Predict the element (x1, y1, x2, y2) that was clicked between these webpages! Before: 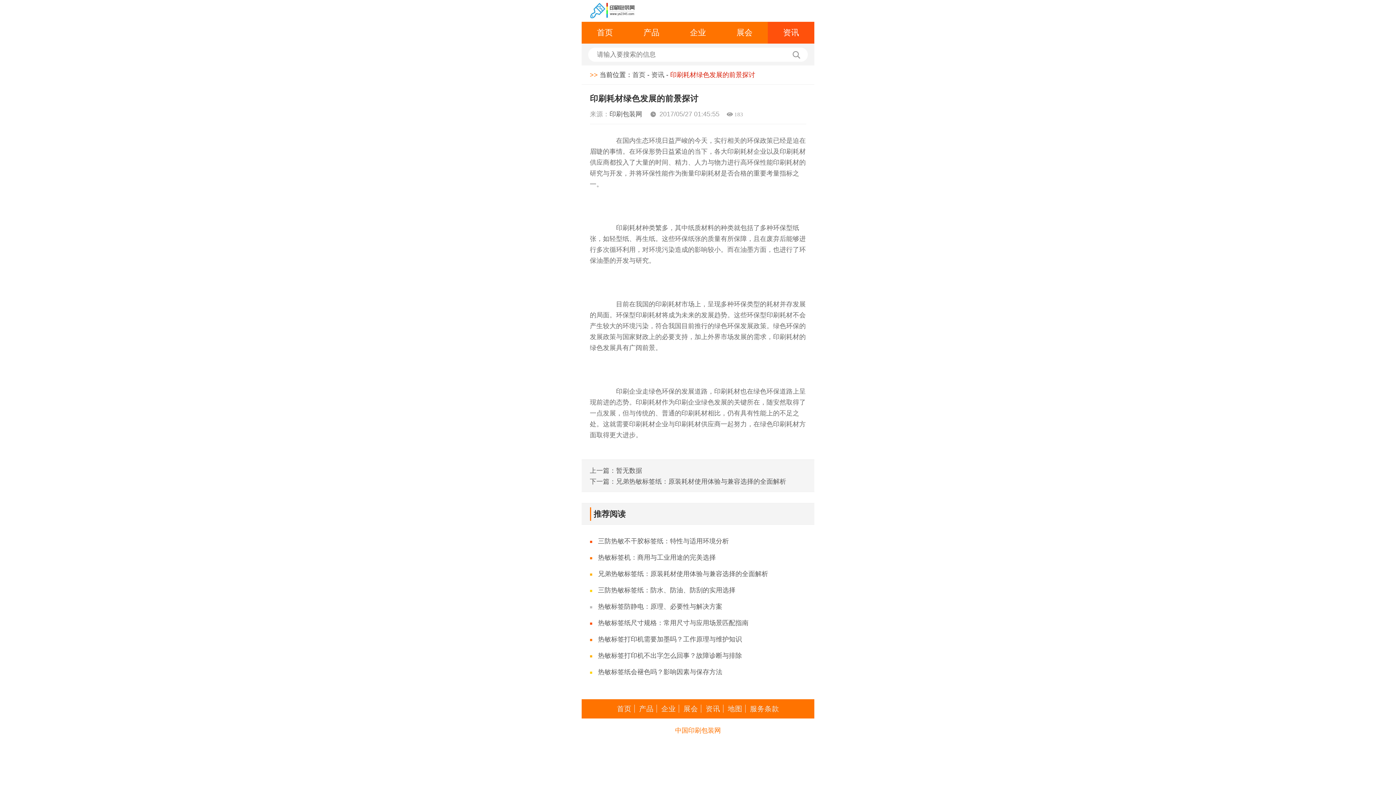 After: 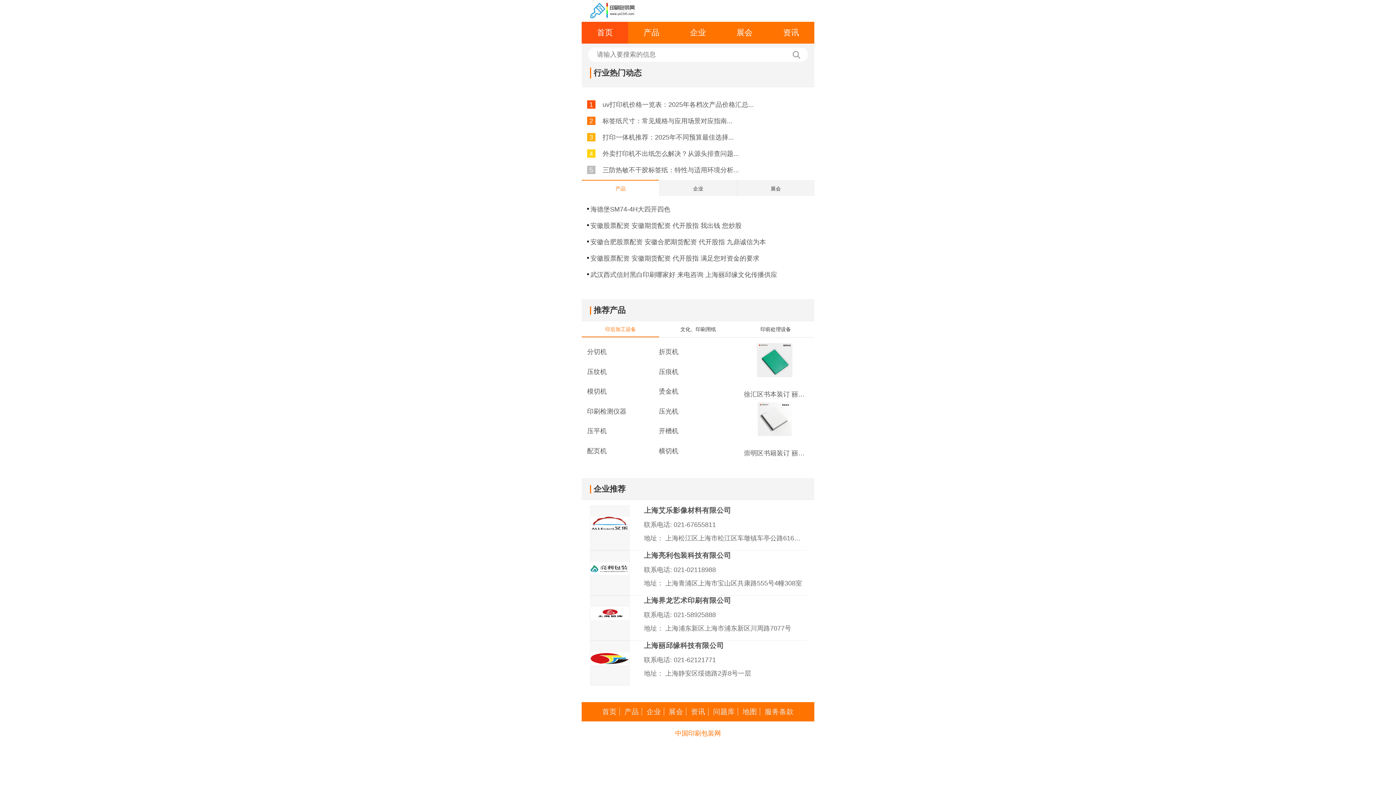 Action: label: 首页 bbox: (632, 71, 645, 78)